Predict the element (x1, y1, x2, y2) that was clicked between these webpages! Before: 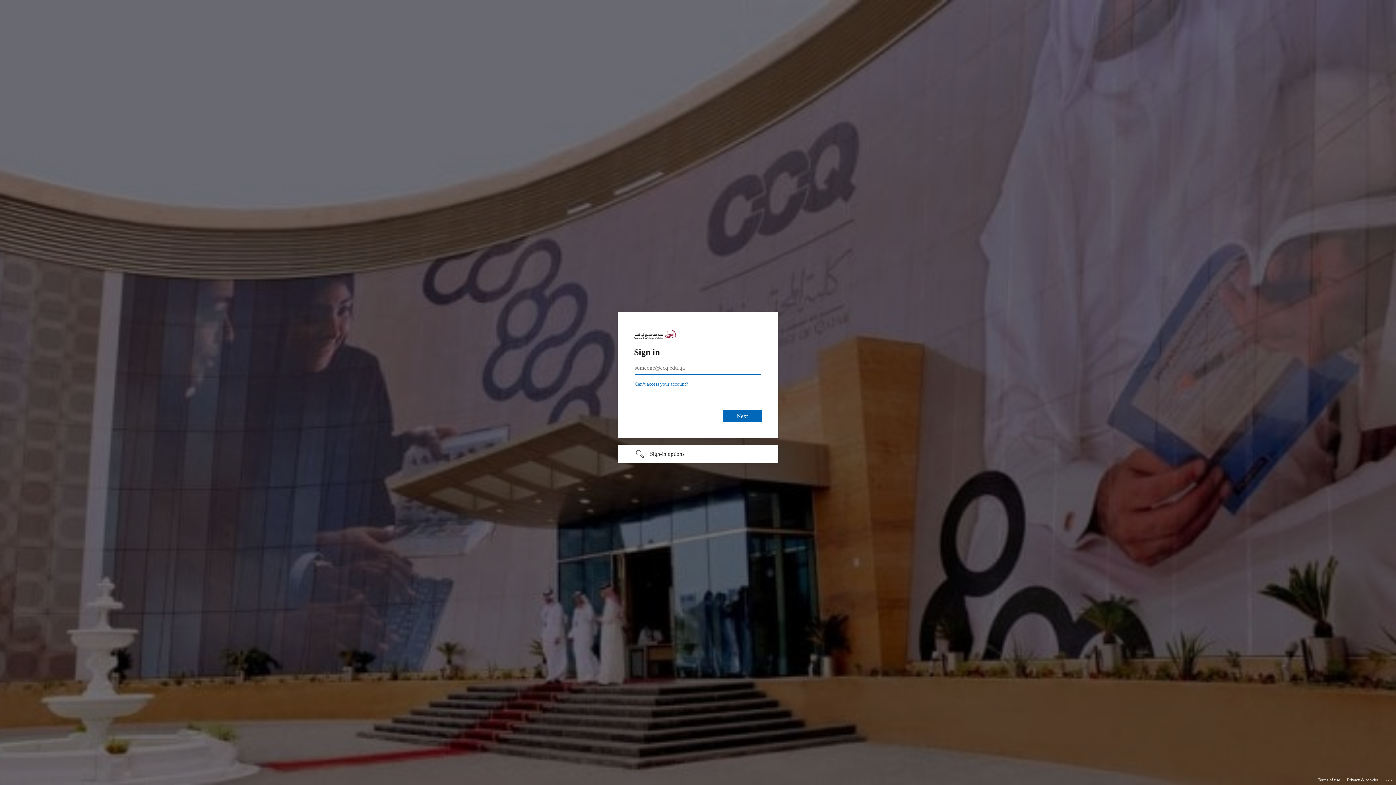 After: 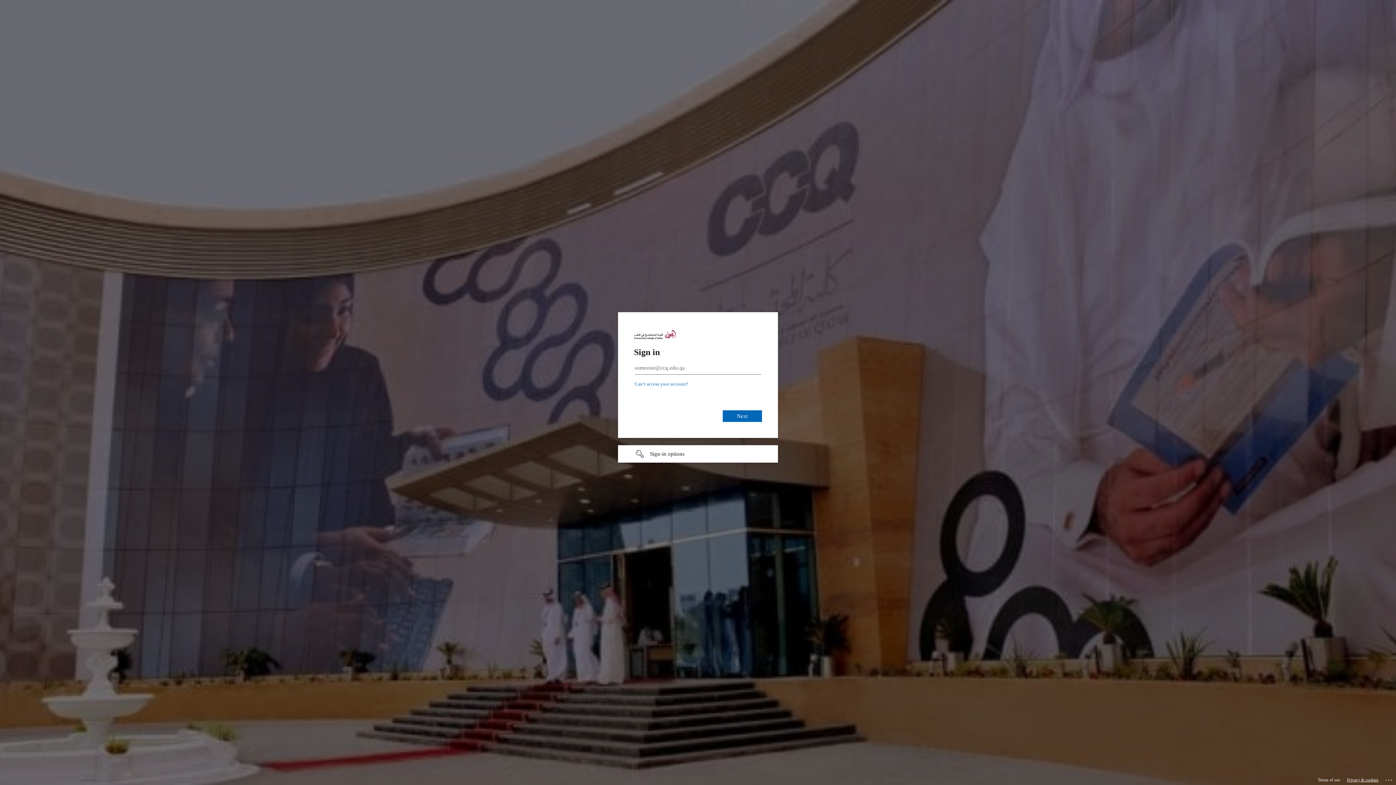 Action: bbox: (1347, 775, 1378, 785) label: Privacy & cookies